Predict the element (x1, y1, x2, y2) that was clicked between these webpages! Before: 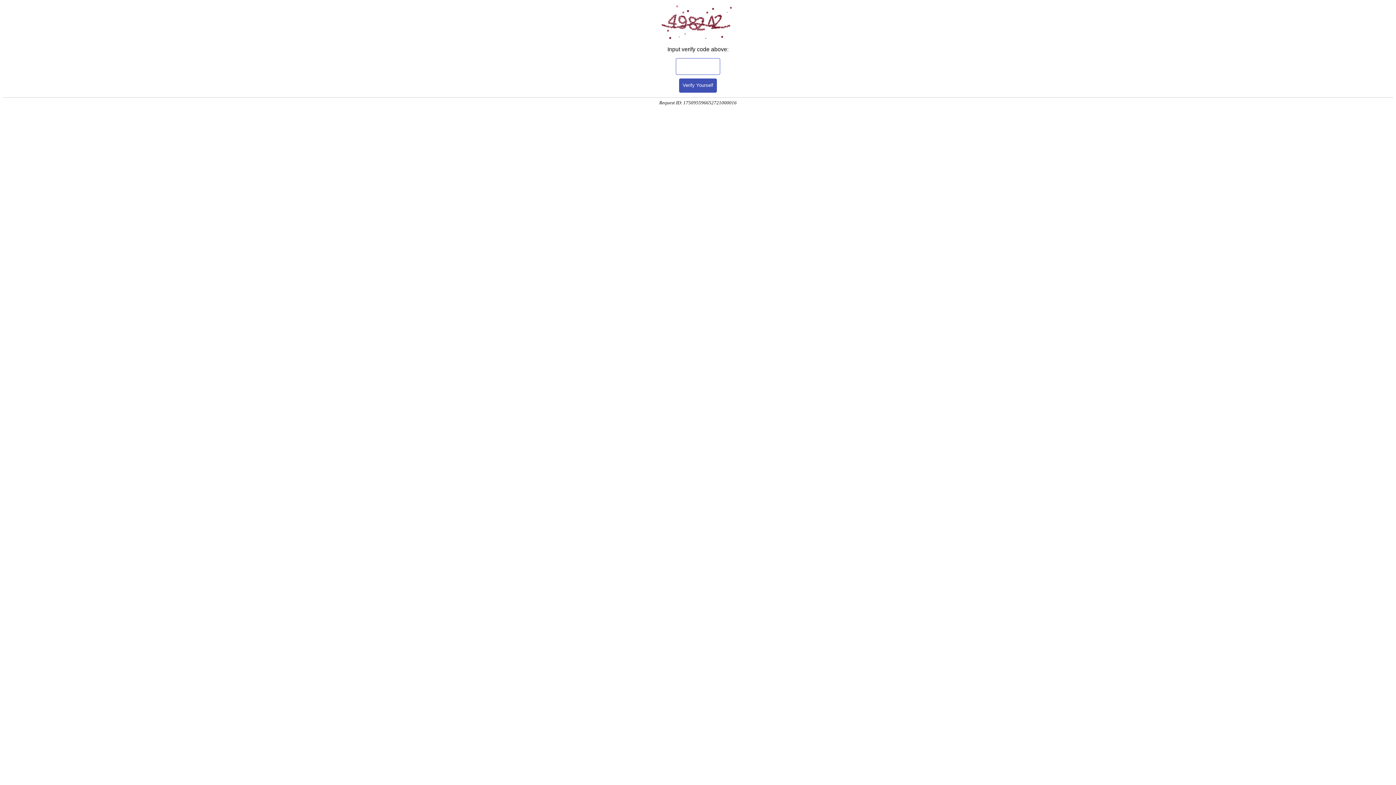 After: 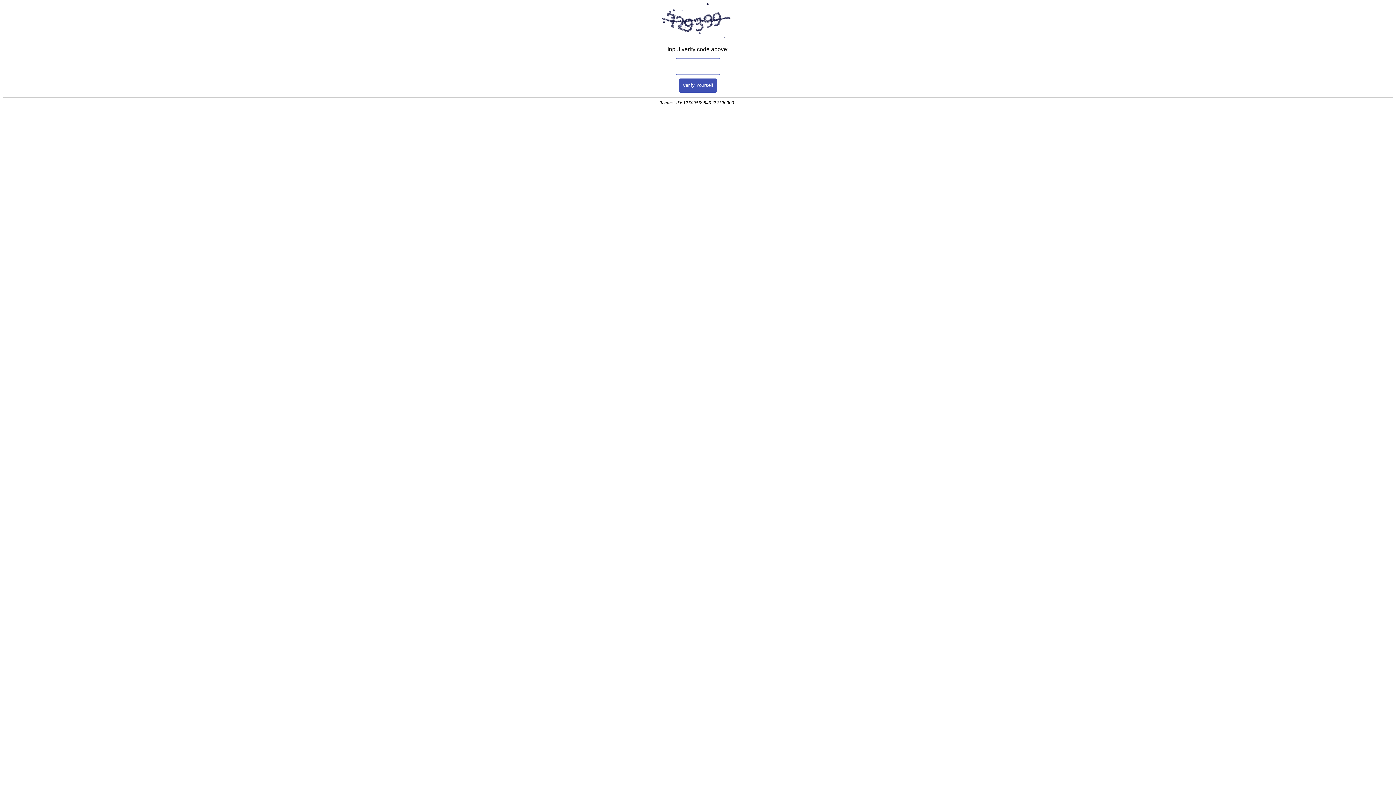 Action: bbox: (679, 78, 717, 92) label: Verify Yourself